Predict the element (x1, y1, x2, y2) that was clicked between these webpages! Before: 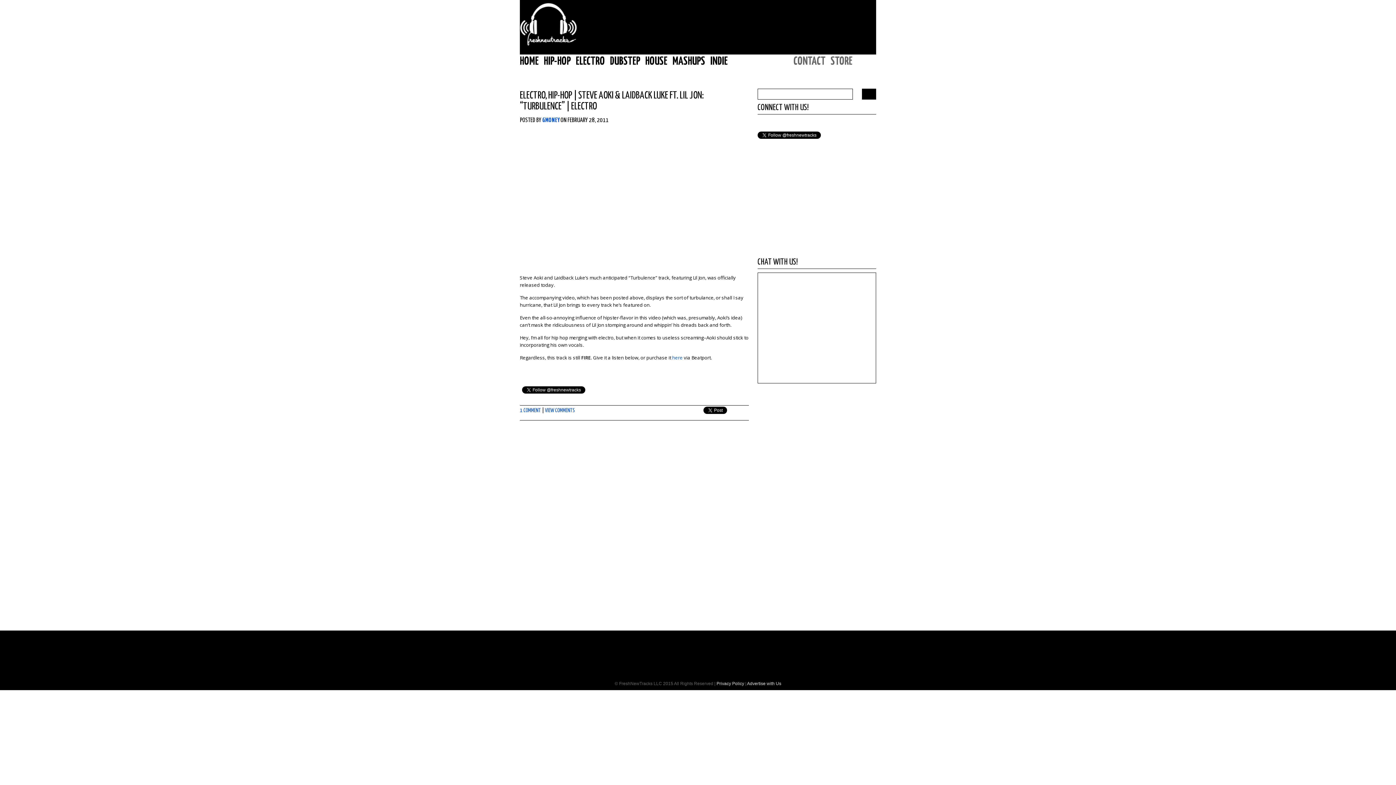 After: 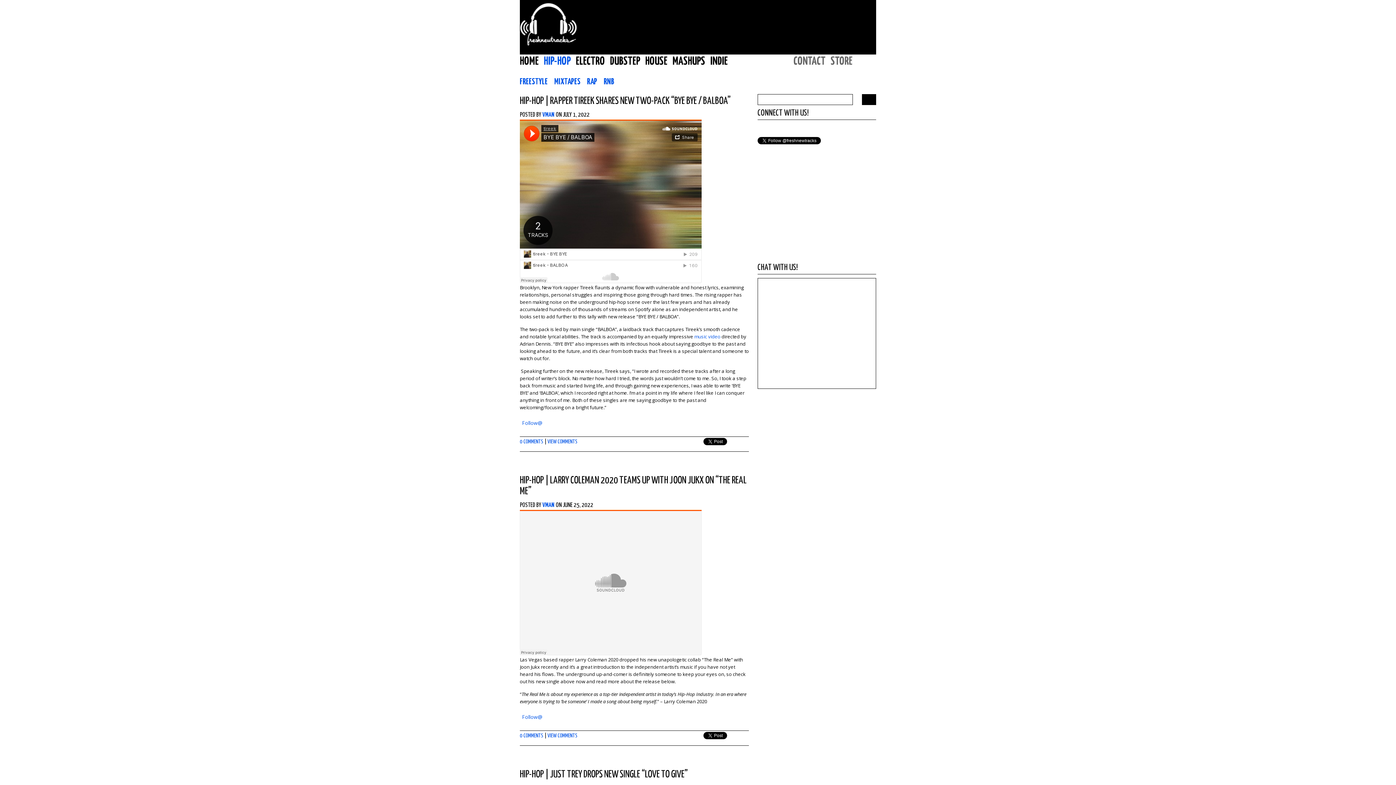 Action: bbox: (548, 90, 572, 100) label: HIP-HOP